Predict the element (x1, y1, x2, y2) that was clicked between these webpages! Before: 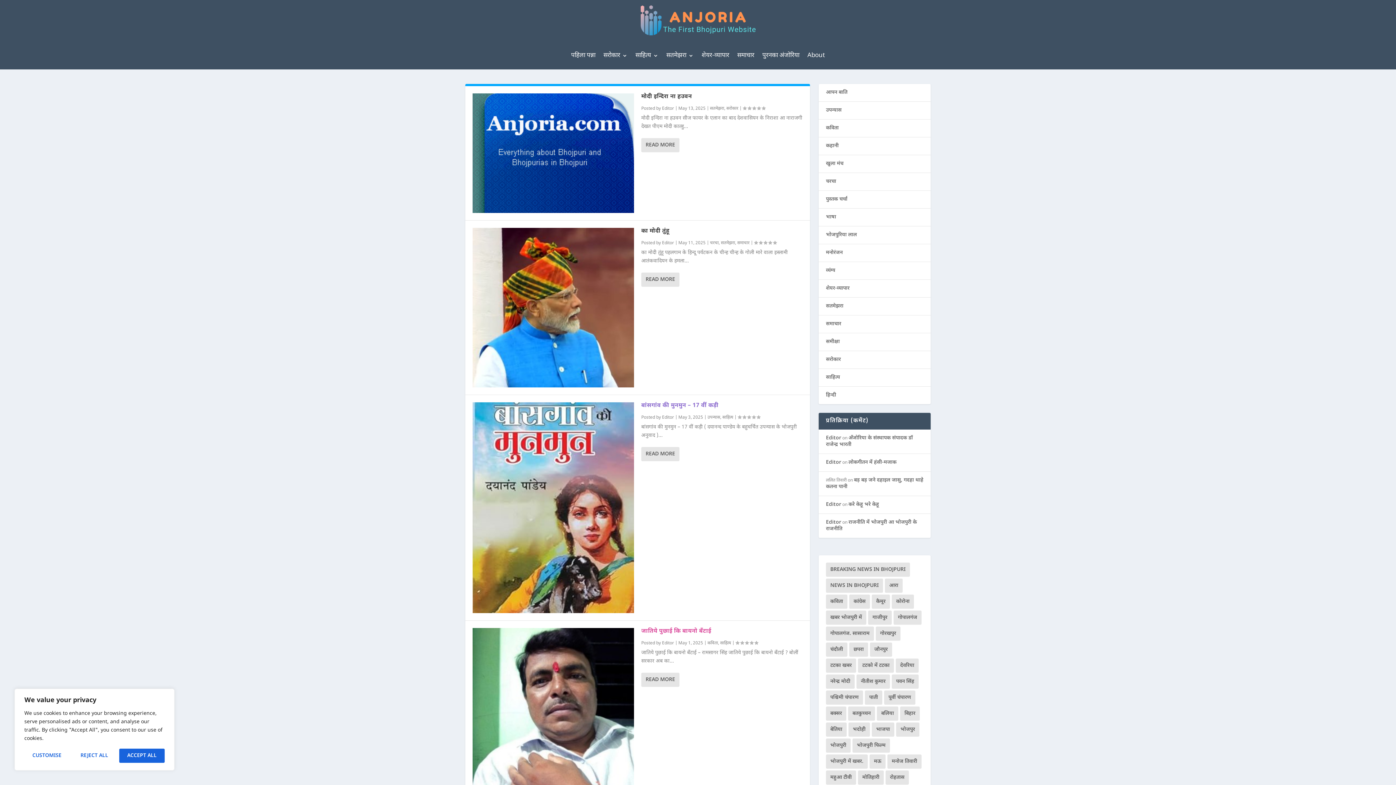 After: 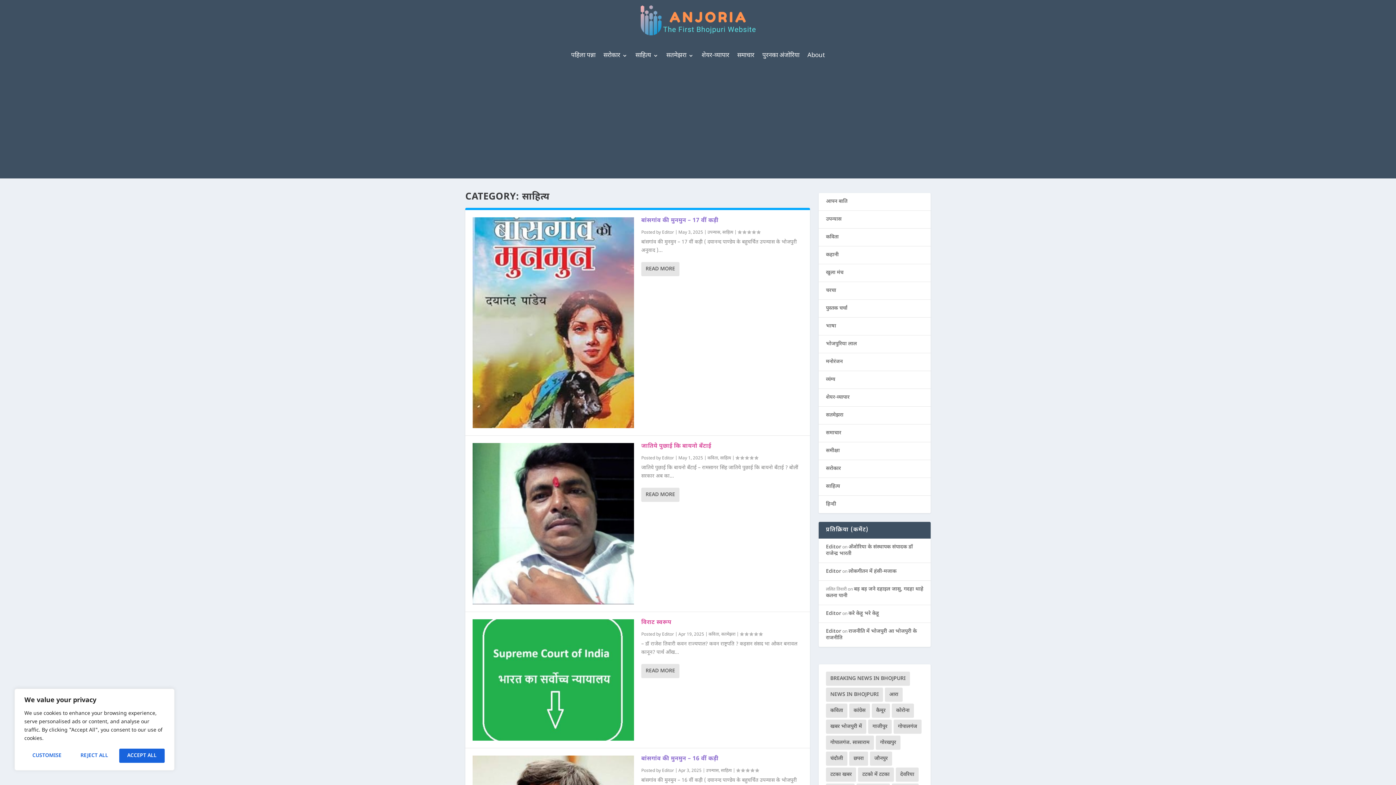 Action: bbox: (635, 41, 658, 69) label: साहित्य